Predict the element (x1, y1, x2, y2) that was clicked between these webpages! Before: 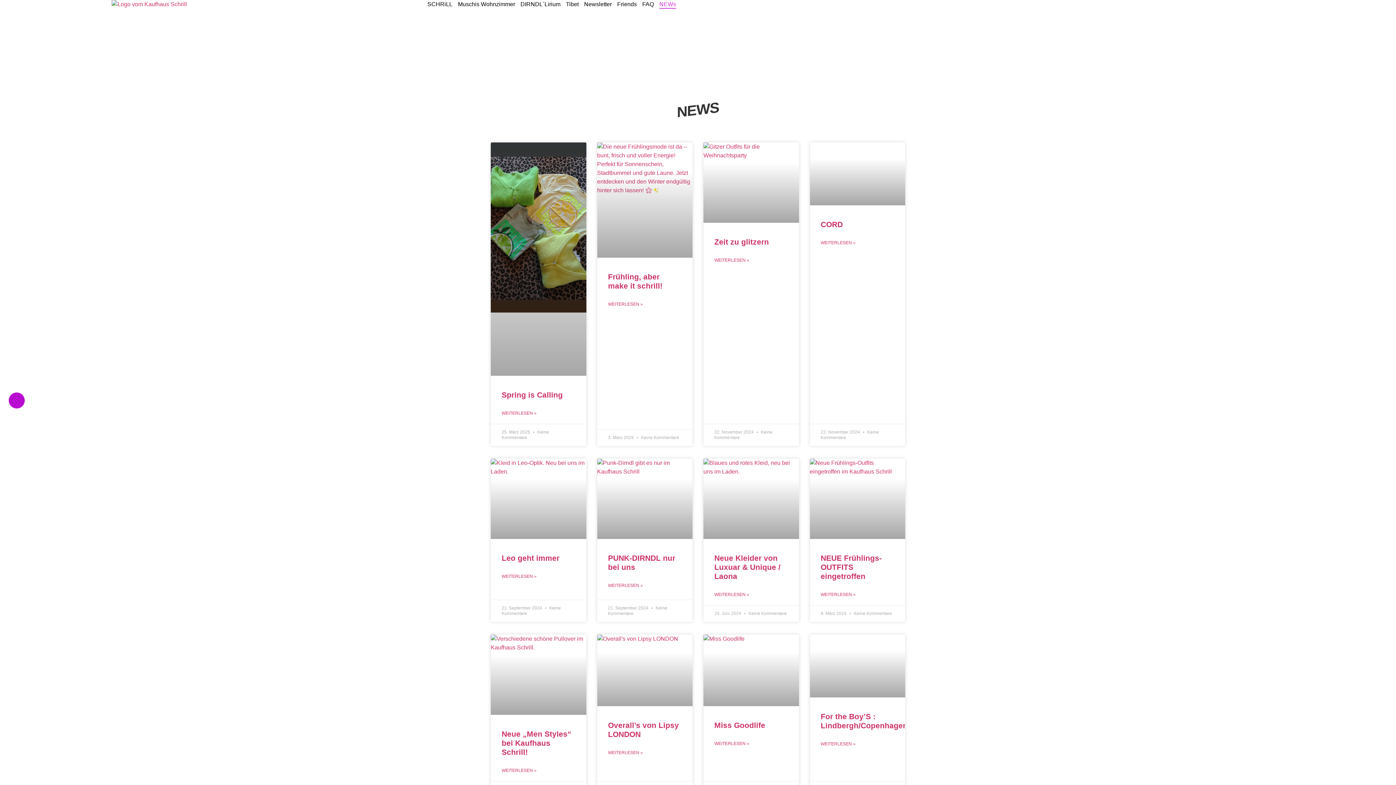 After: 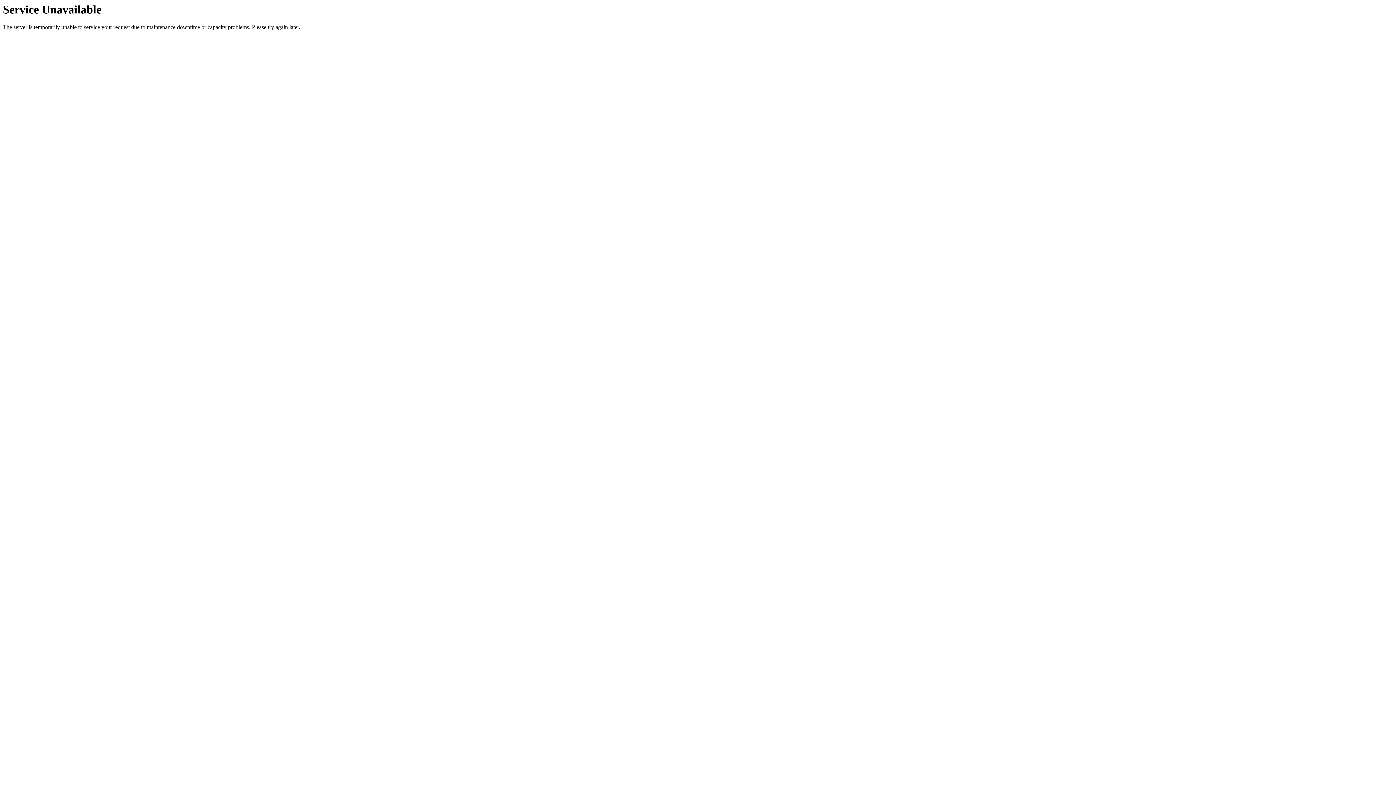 Action: bbox: (703, 634, 799, 706)